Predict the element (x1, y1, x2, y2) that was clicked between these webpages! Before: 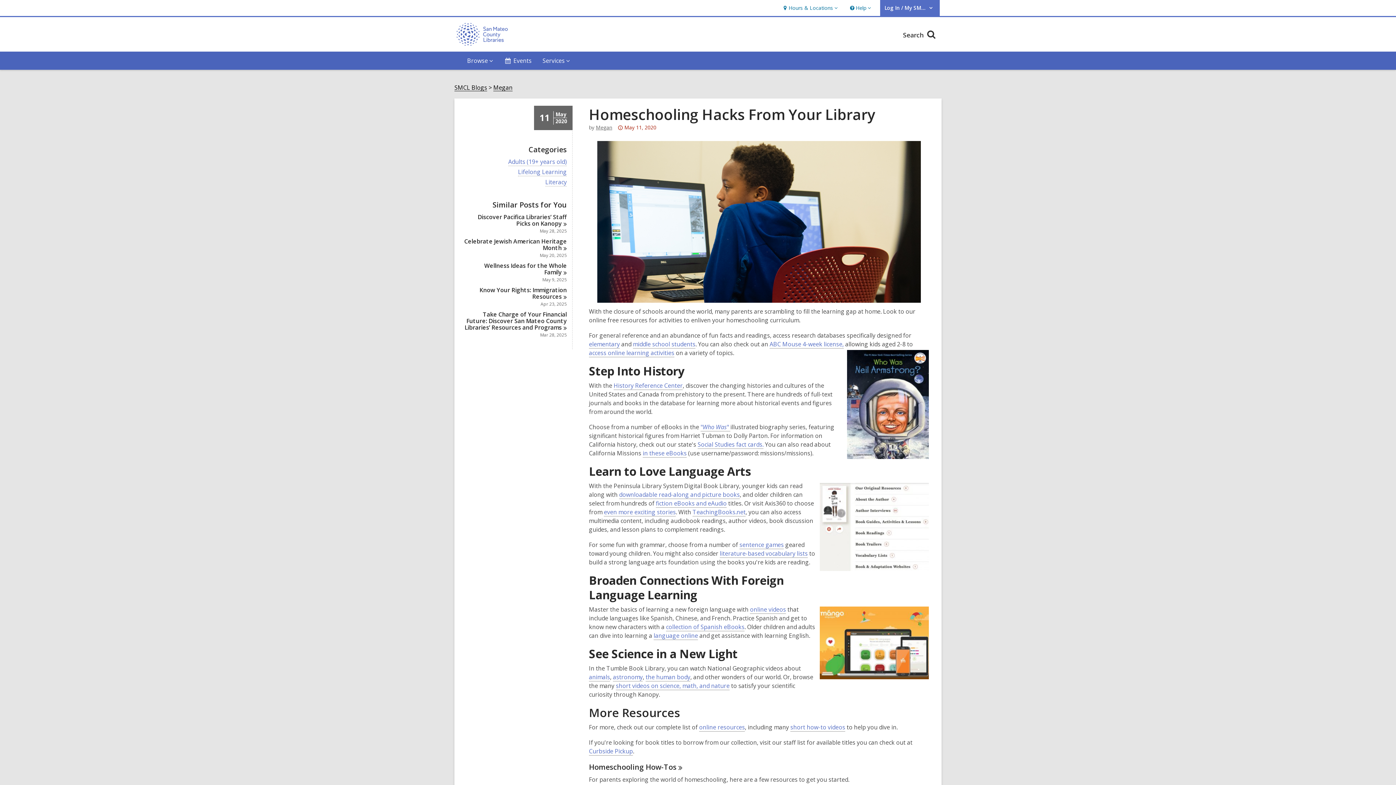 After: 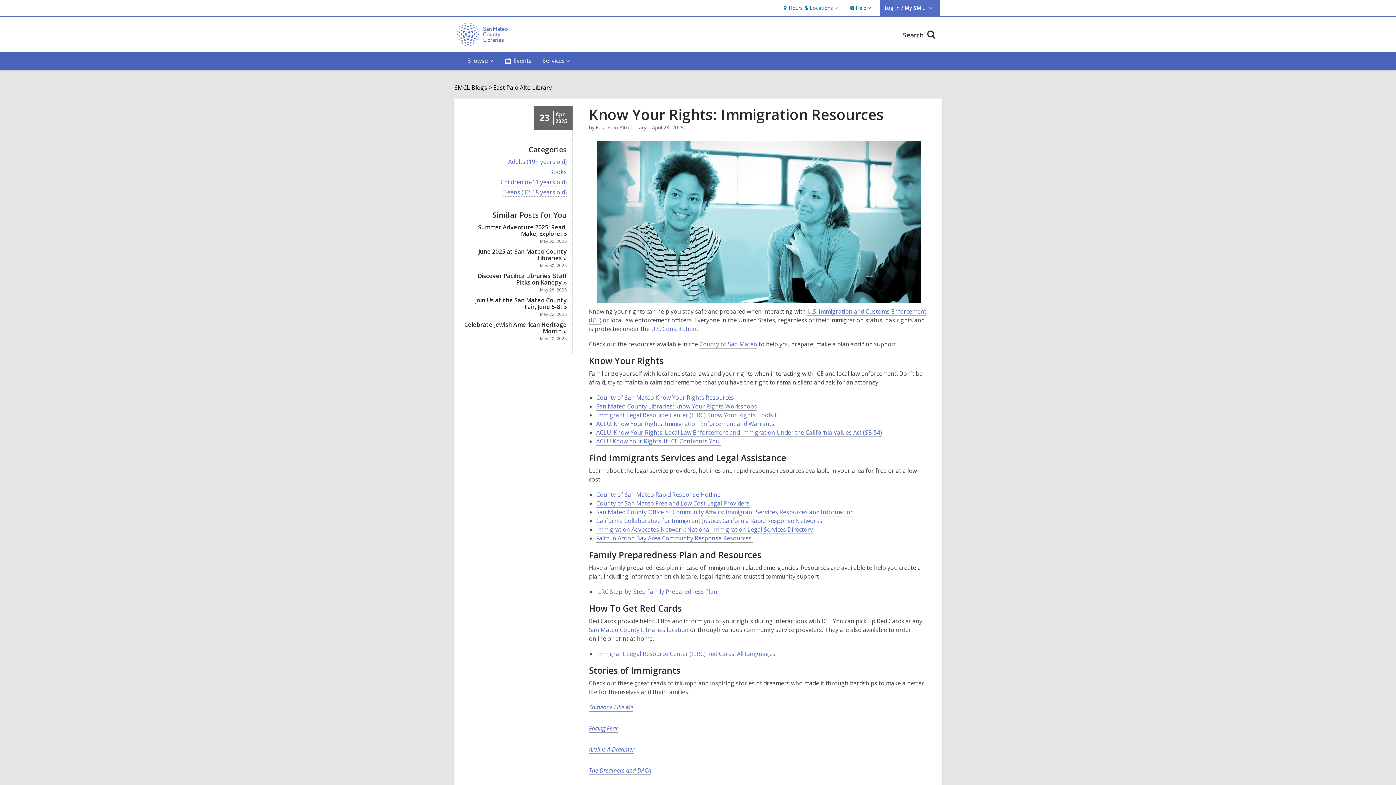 Action: label: Know Your Rights: Immigration Resources bbox: (479, 286, 566, 300)